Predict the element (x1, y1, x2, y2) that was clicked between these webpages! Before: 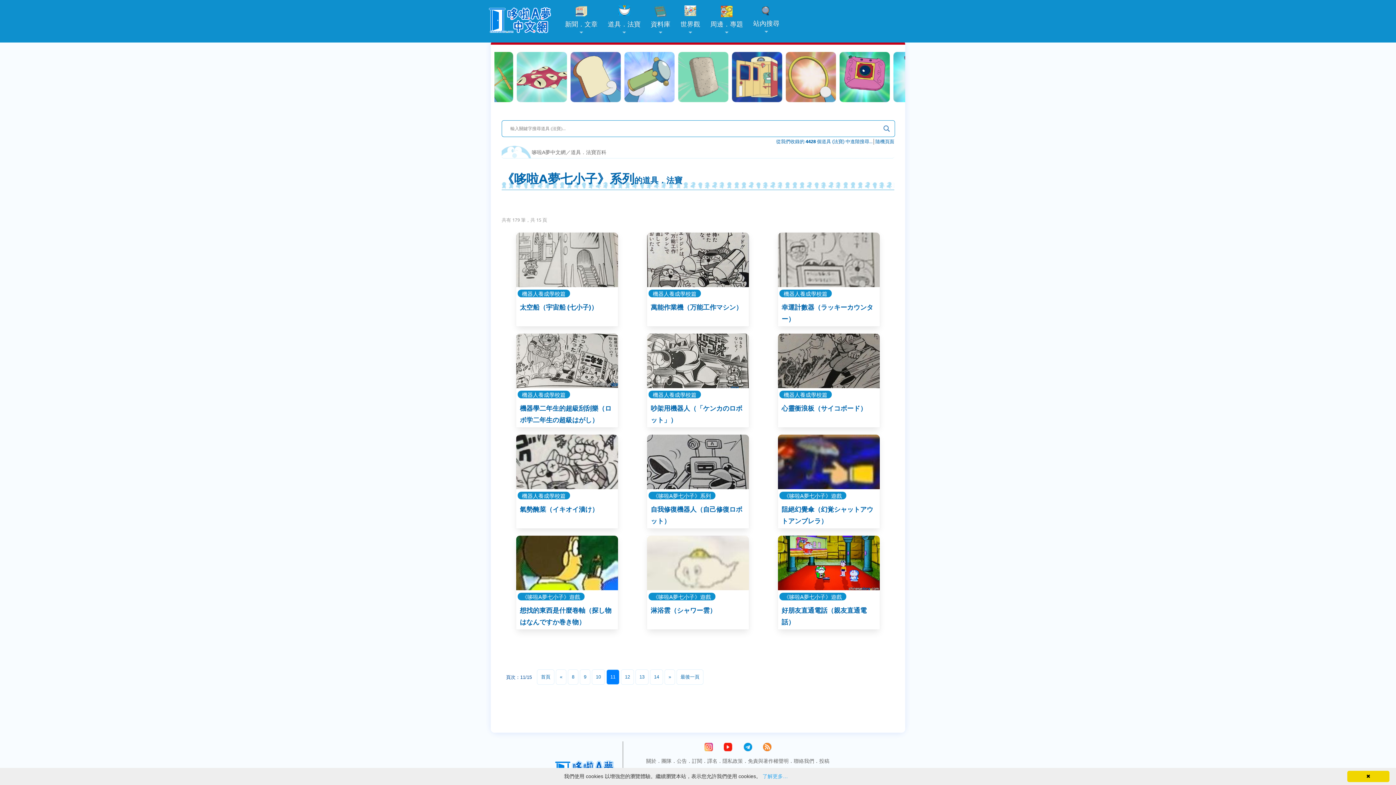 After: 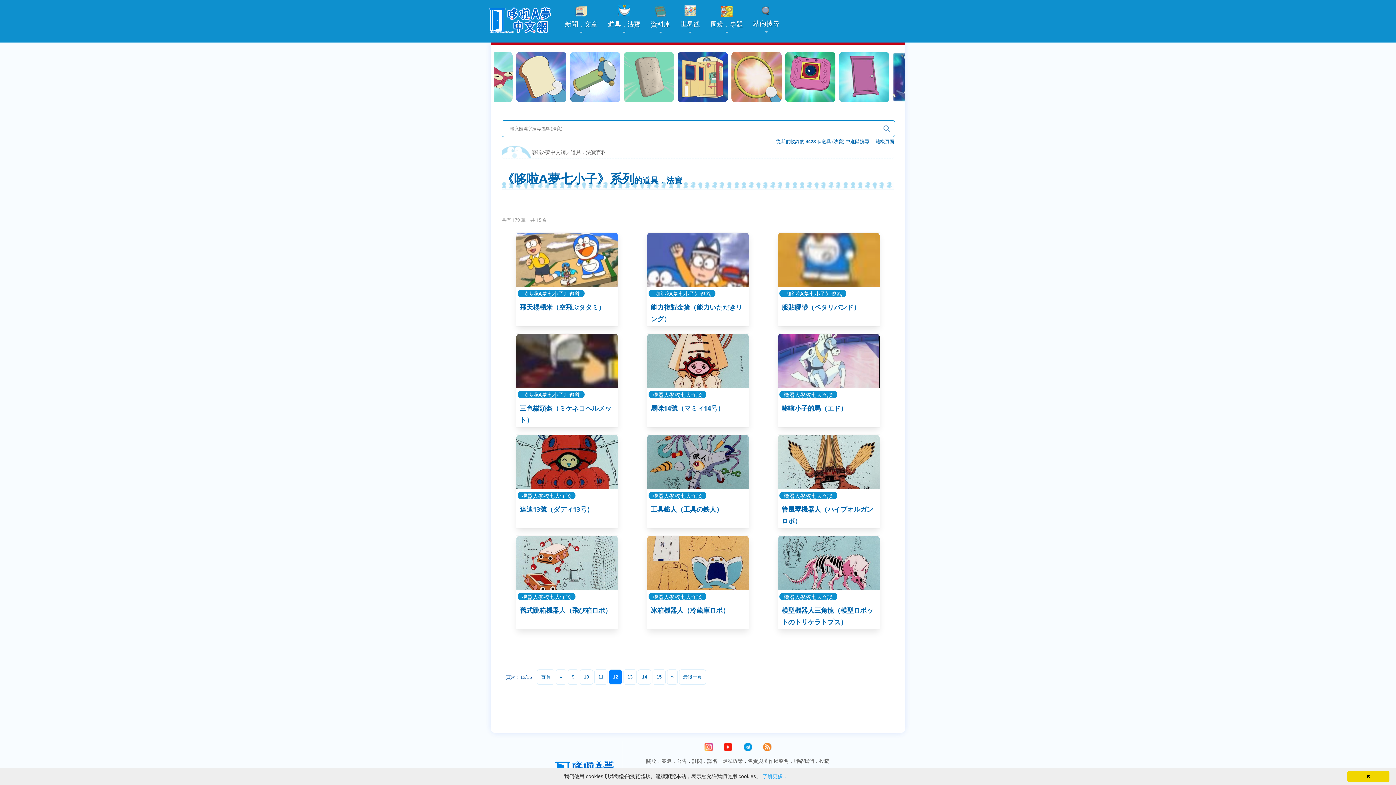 Action: label: » bbox: (664, 669, 675, 685)